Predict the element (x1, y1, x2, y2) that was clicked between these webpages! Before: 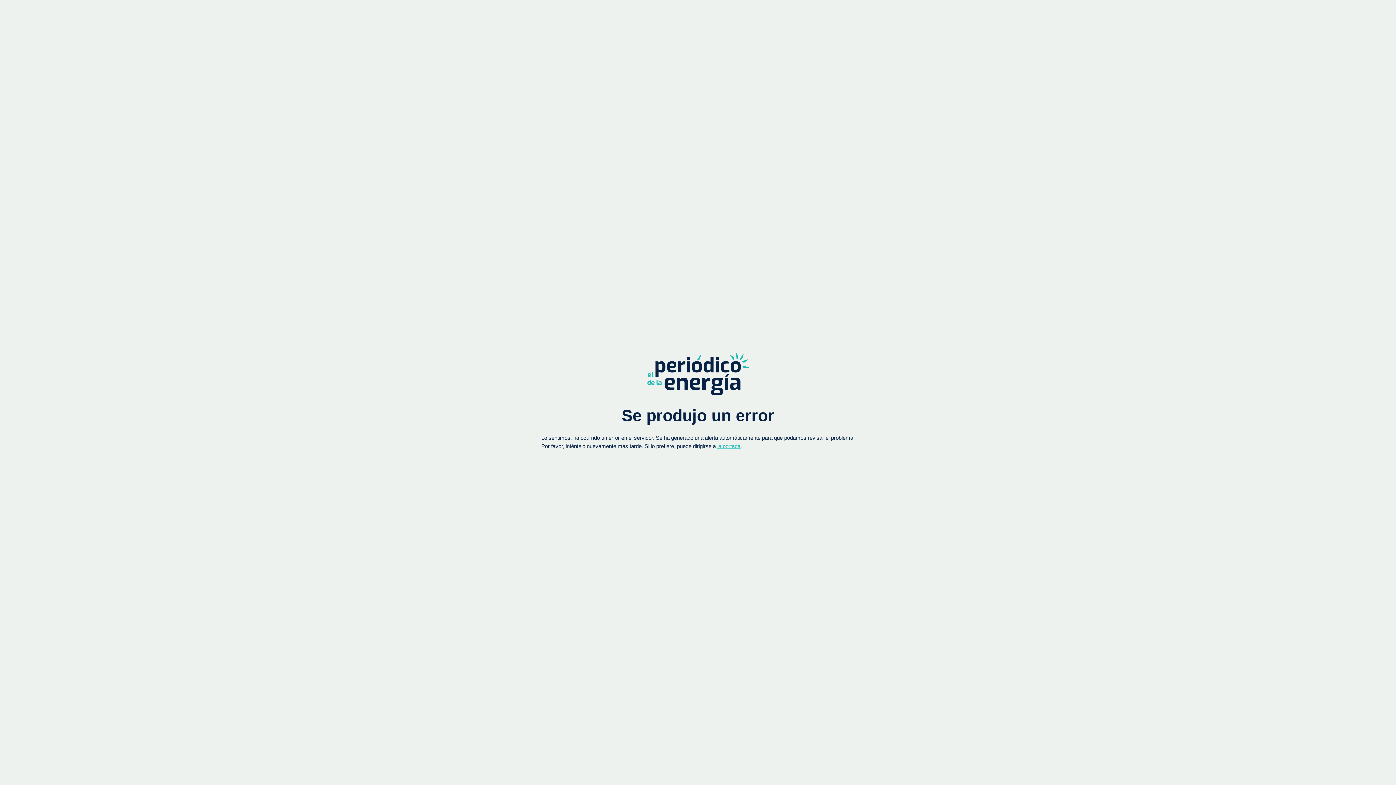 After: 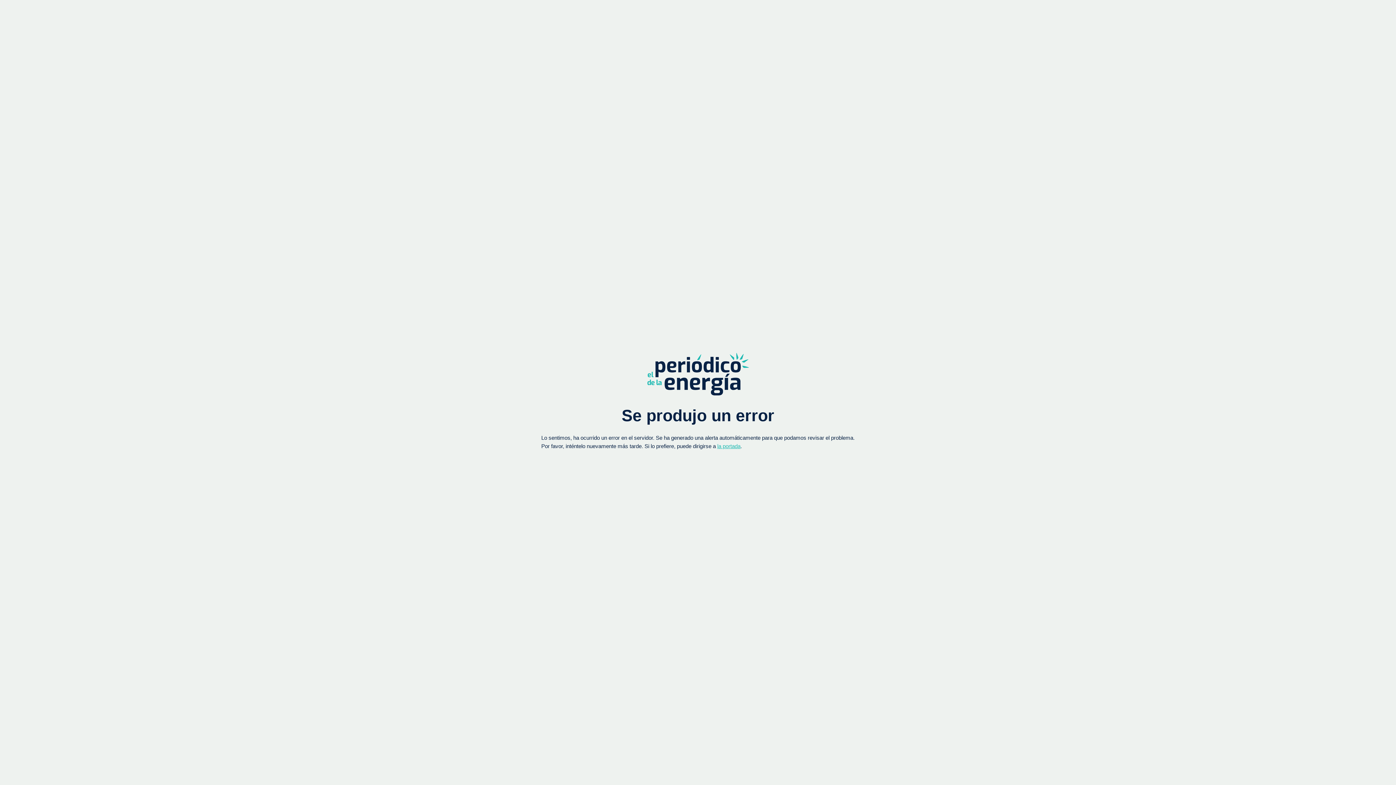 Action: bbox: (647, 352, 749, 395)